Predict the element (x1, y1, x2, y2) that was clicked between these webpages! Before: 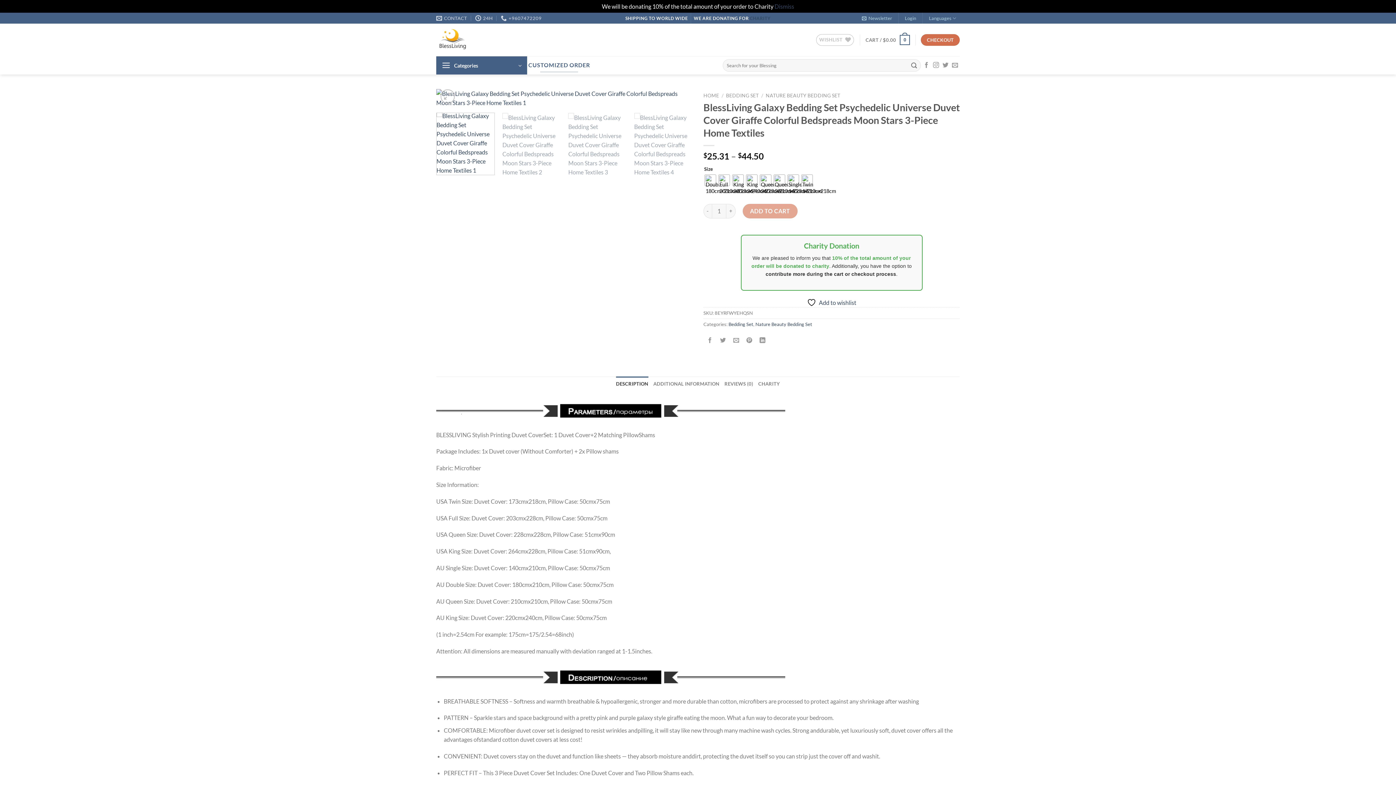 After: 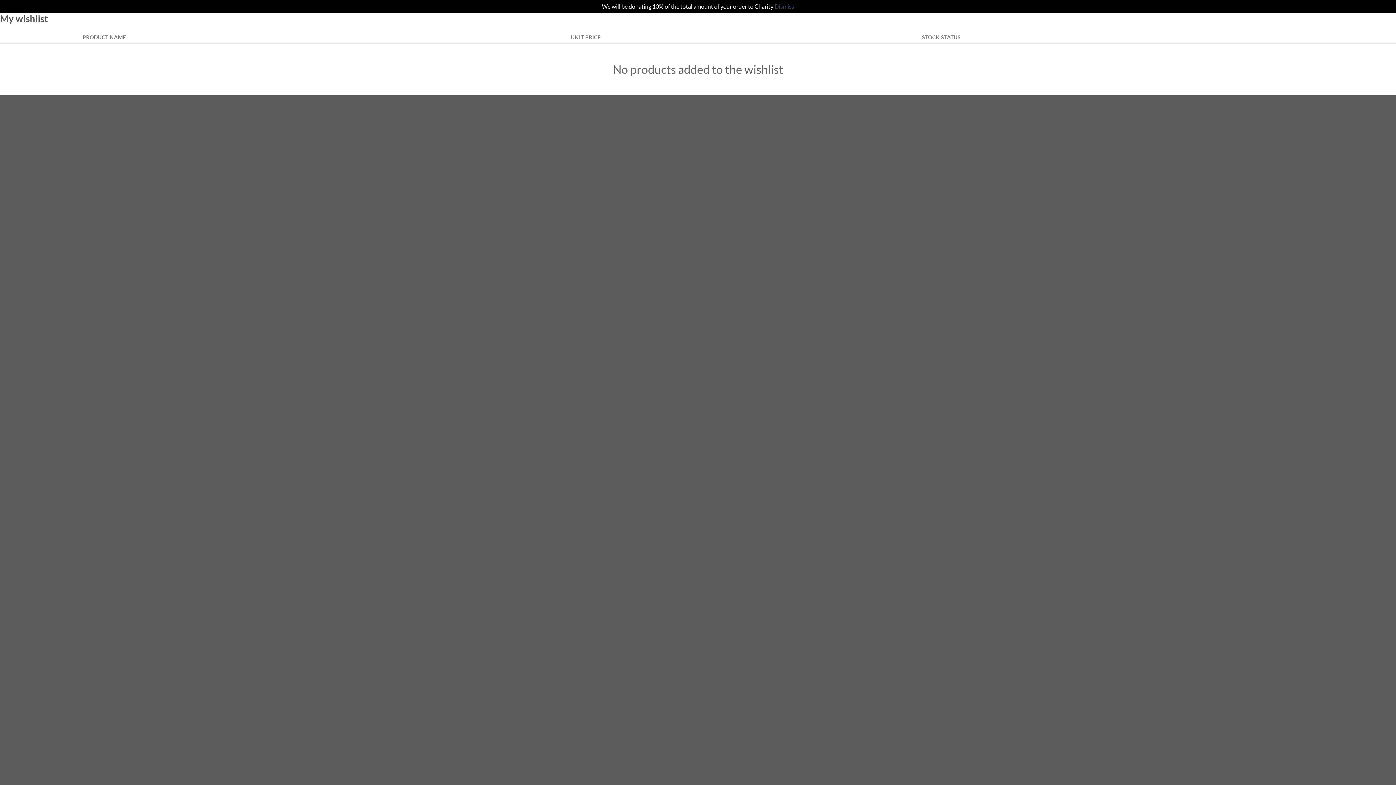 Action: label: WISHLIST  bbox: (816, 34, 854, 45)